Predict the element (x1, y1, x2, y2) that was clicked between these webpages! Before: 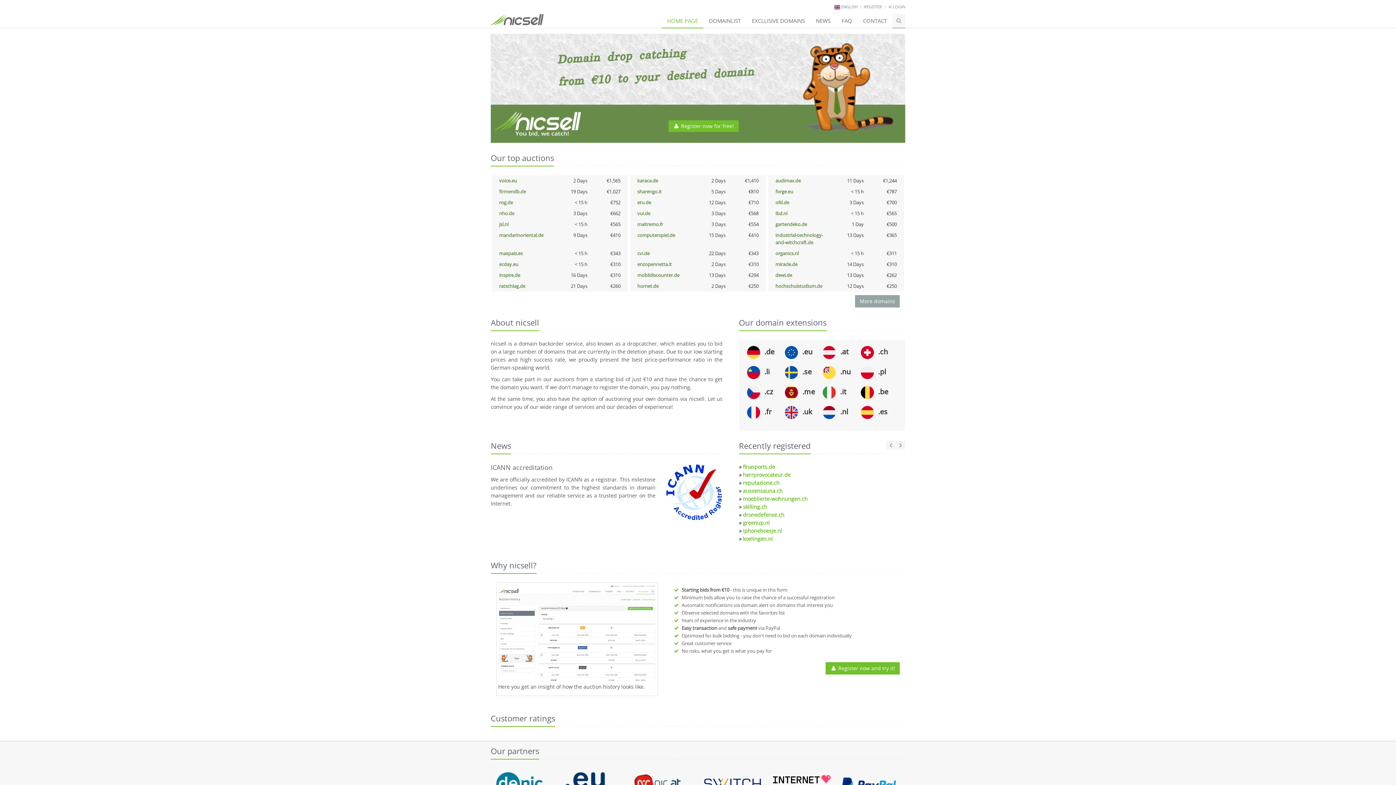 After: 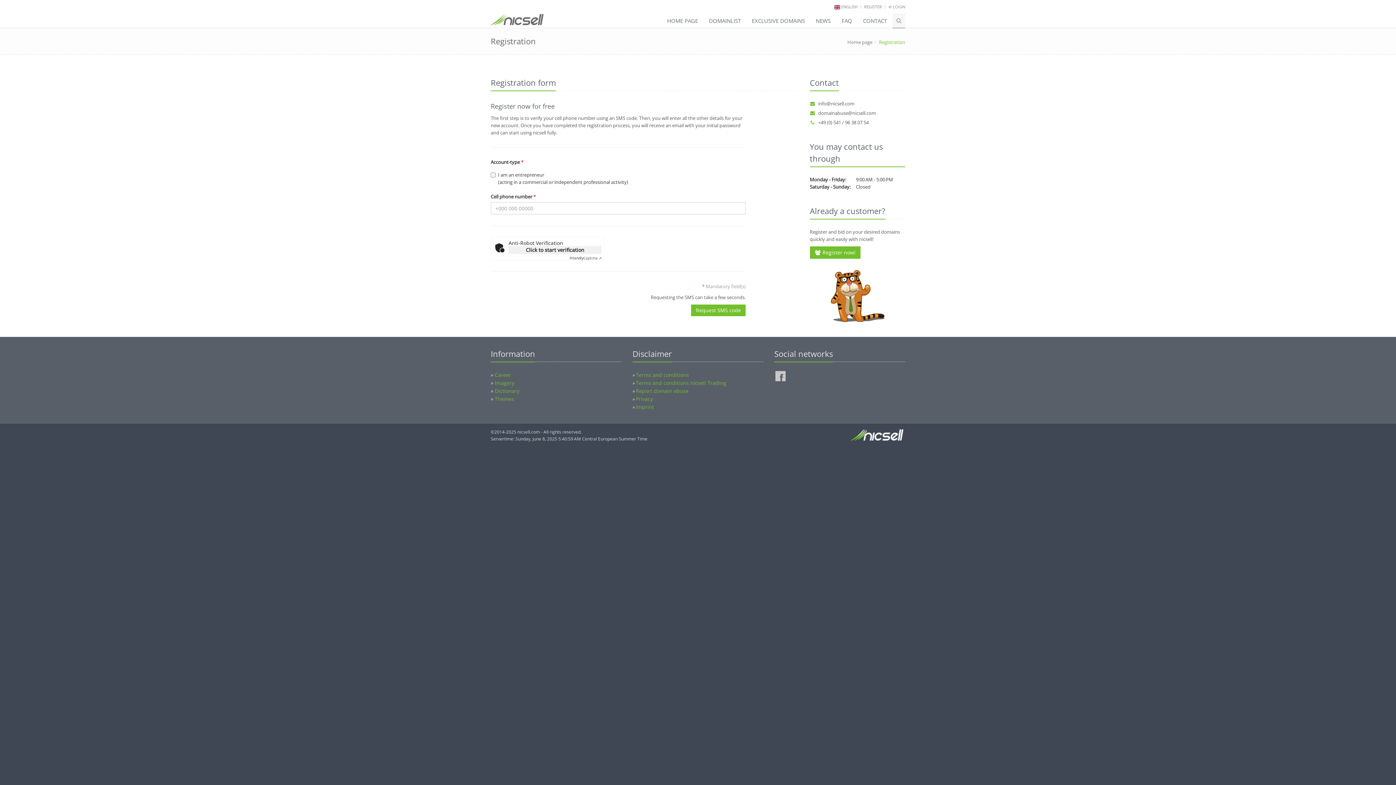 Action: label:  Register now for free! bbox: (668, 120, 738, 132)